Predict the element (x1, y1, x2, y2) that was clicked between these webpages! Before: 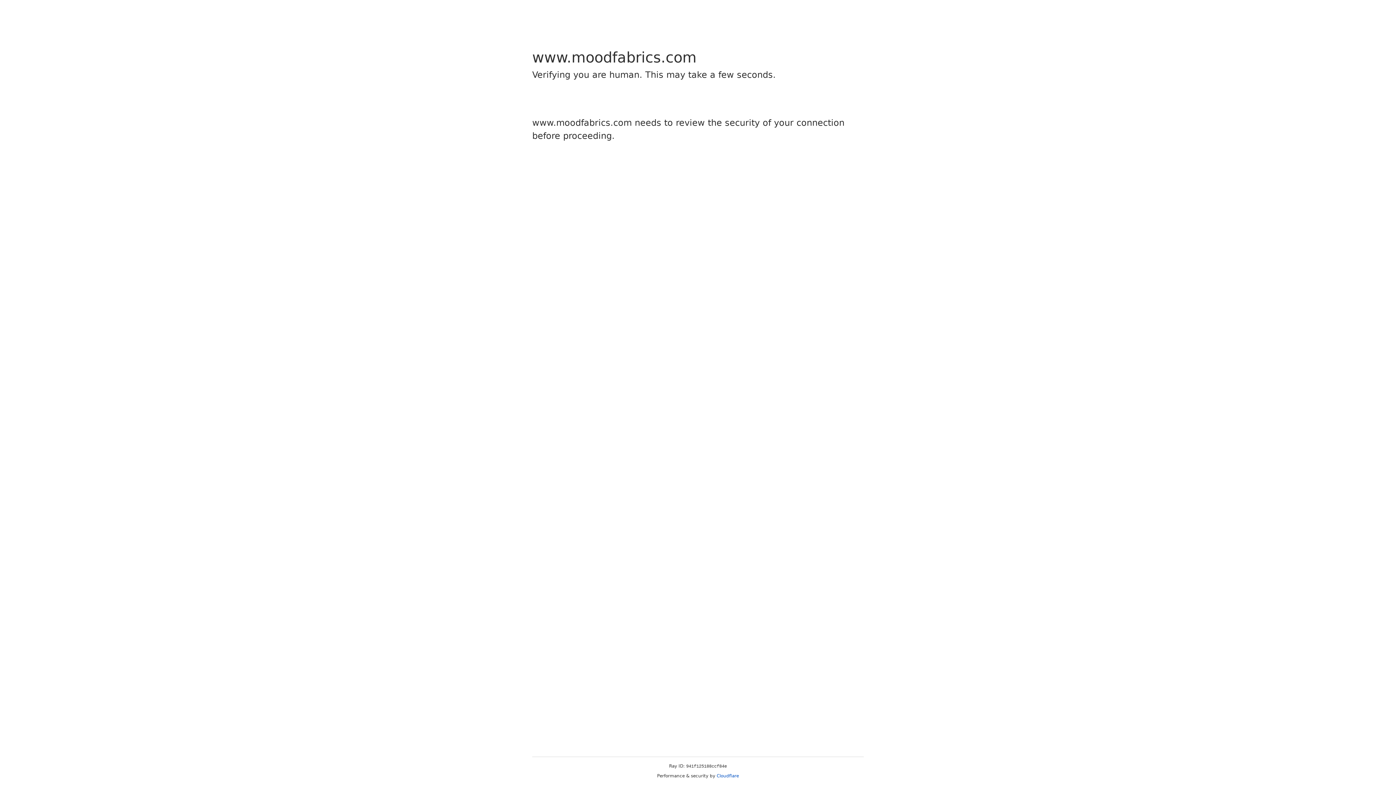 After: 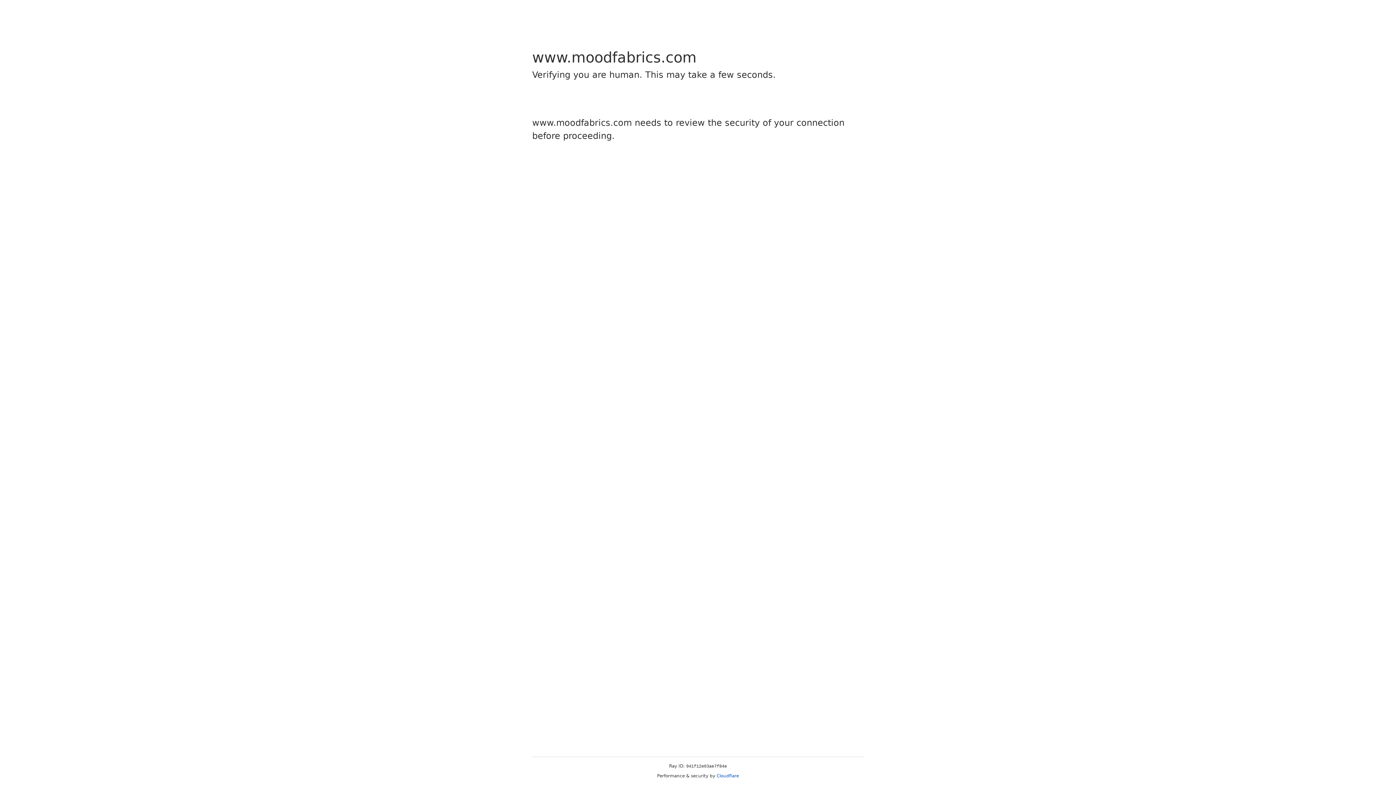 Action: label: Cloudflare bbox: (716, 773, 739, 778)